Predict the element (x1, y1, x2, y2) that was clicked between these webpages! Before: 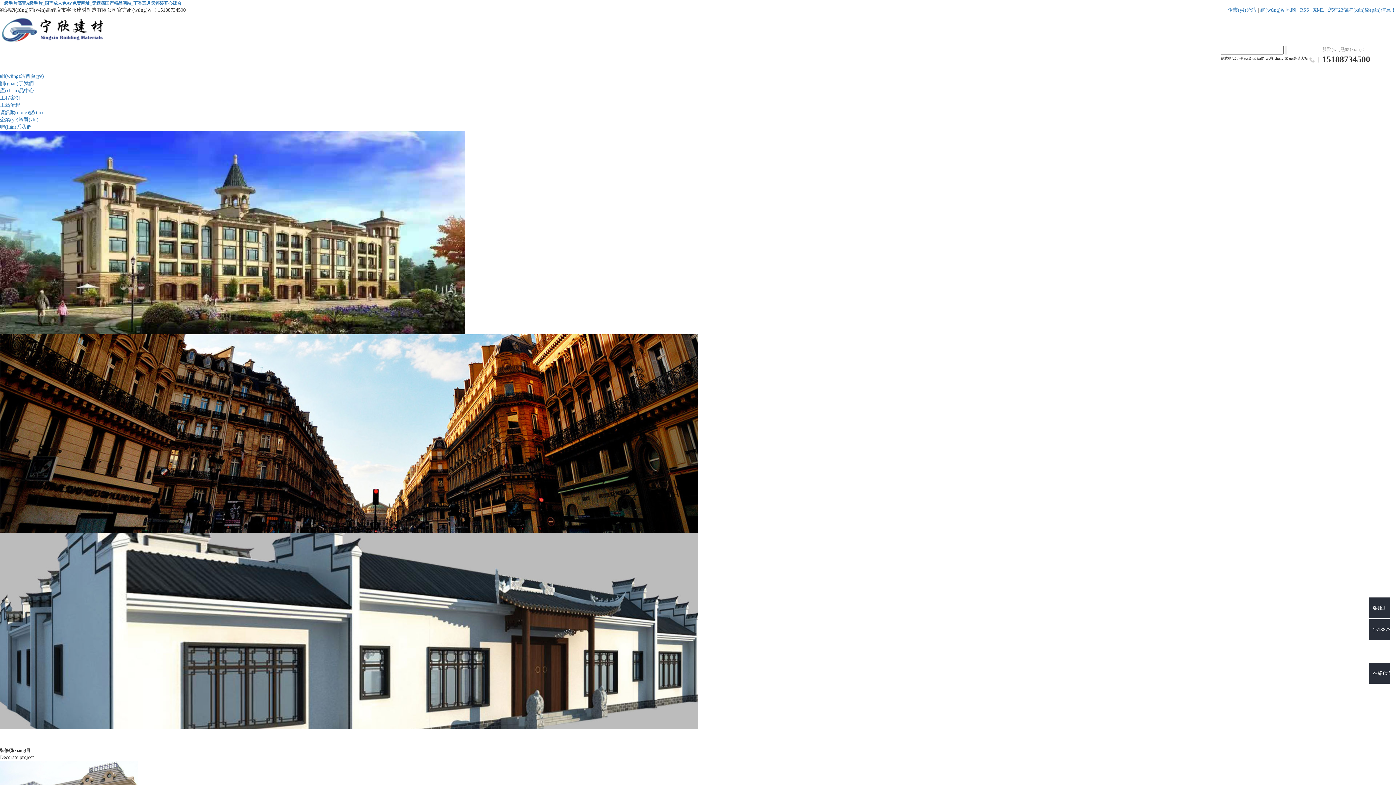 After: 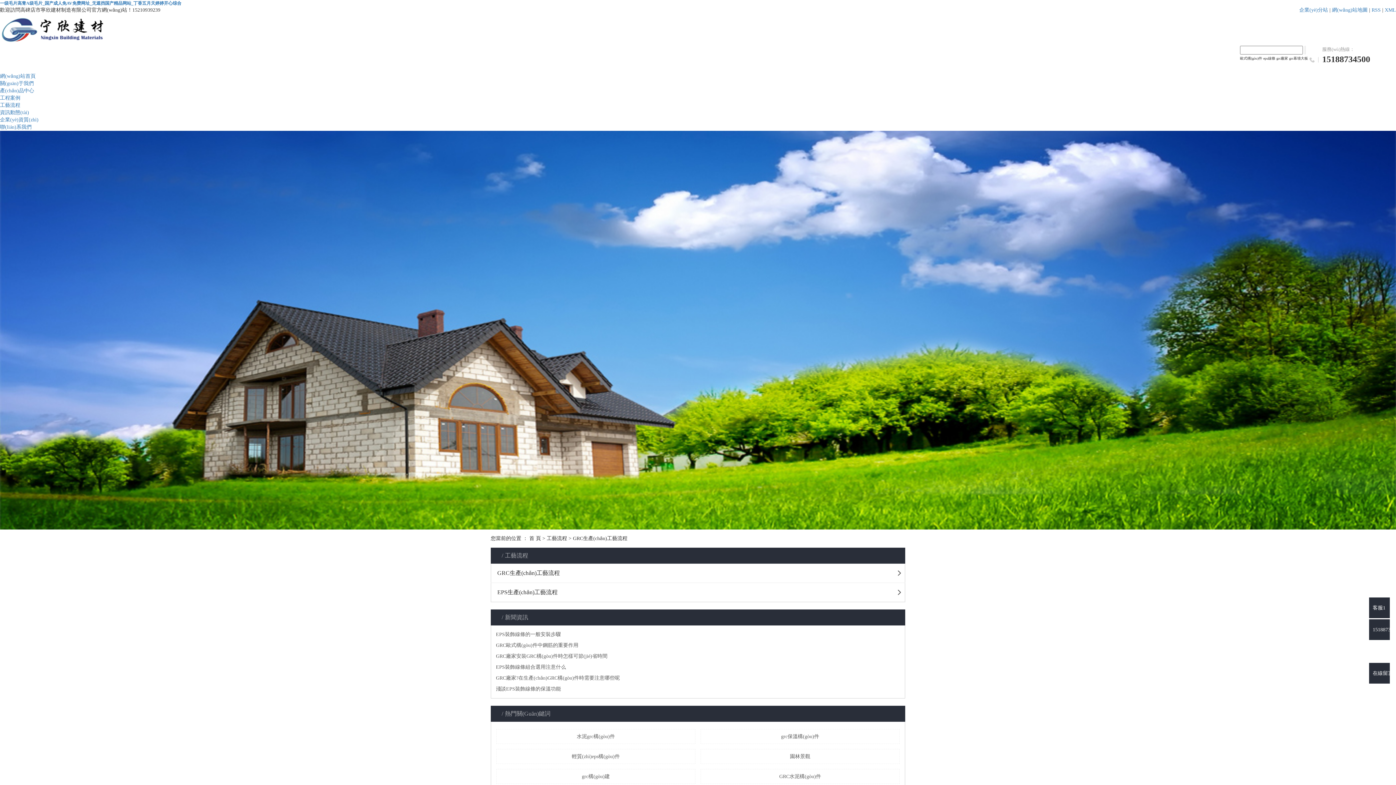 Action: bbox: (0, 102, 20, 108) label: 工藝流程